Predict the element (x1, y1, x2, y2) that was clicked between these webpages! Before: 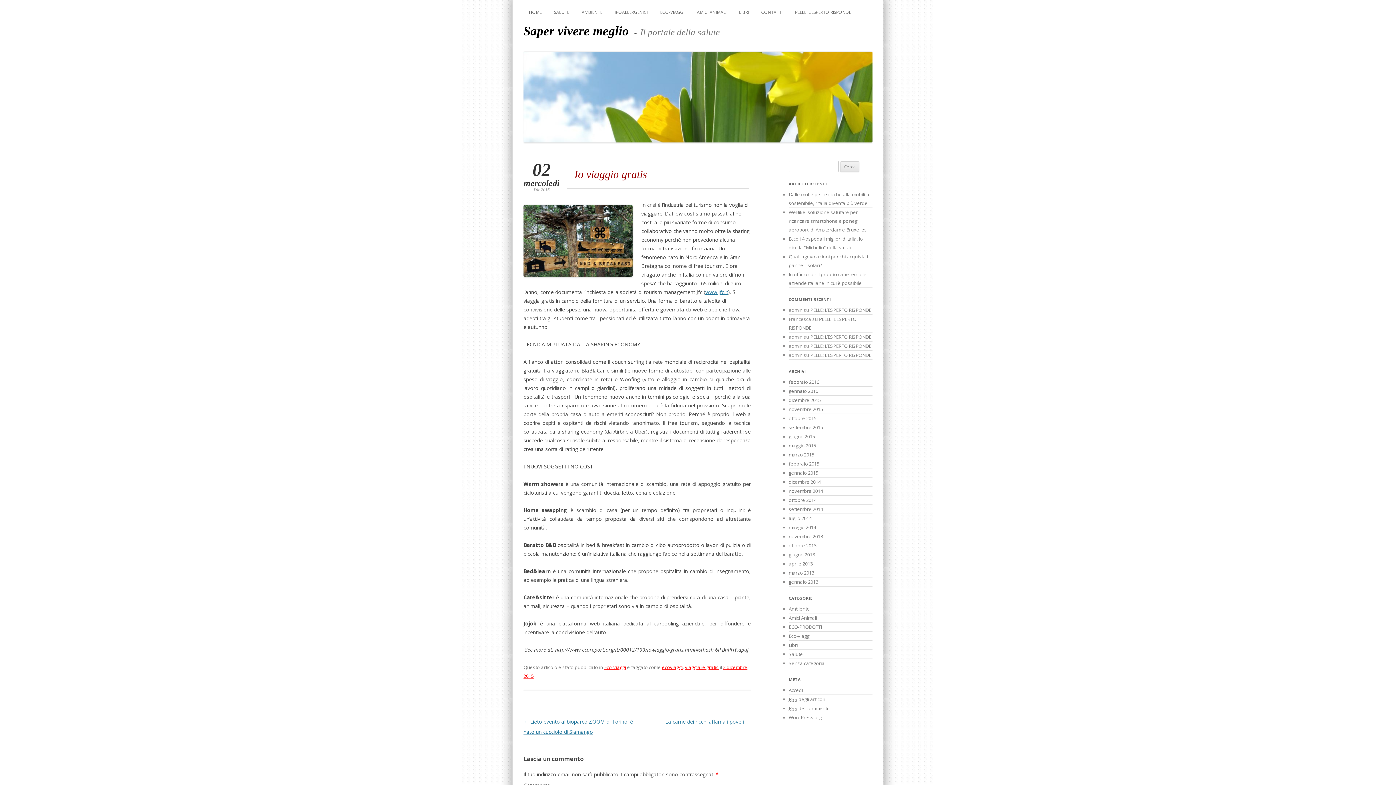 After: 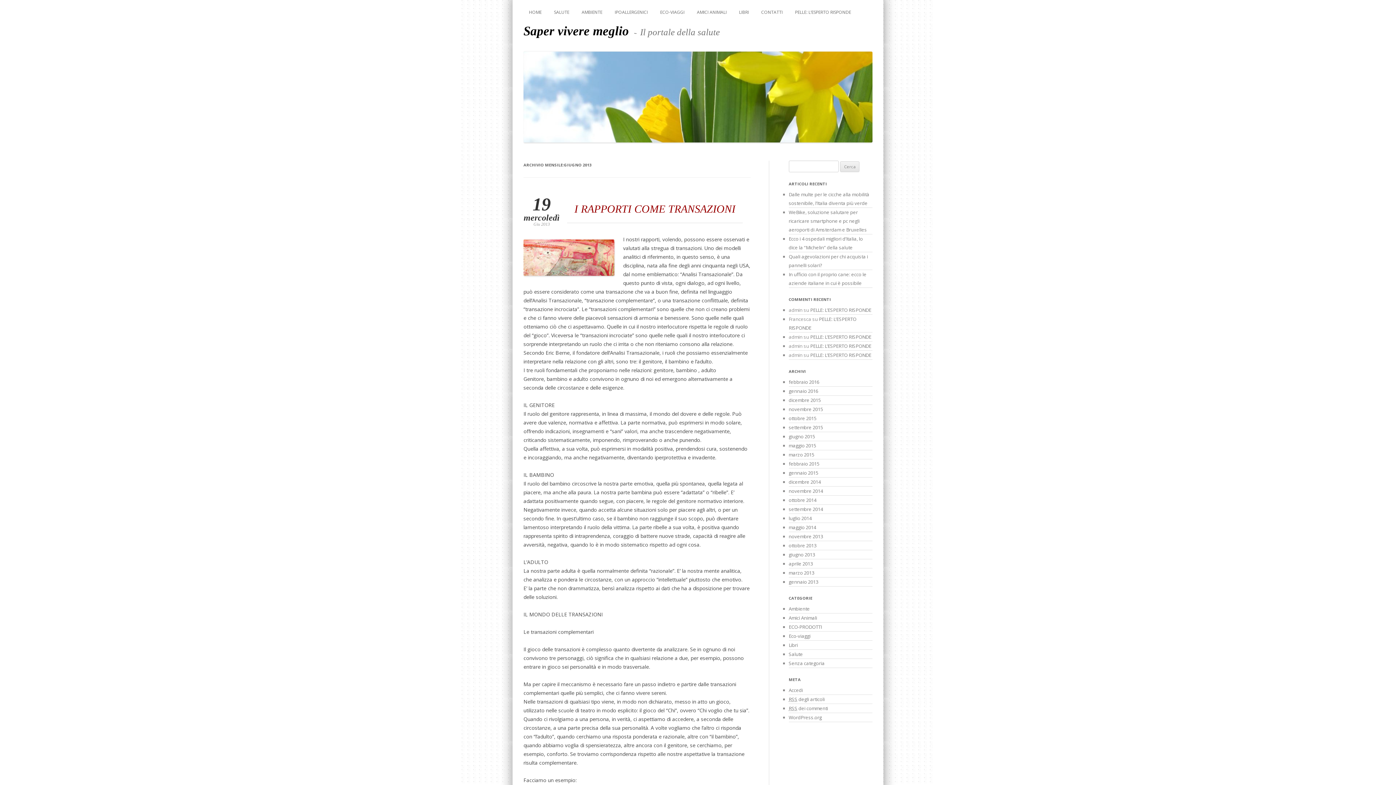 Action: bbox: (788, 551, 815, 558) label: giugno 2013